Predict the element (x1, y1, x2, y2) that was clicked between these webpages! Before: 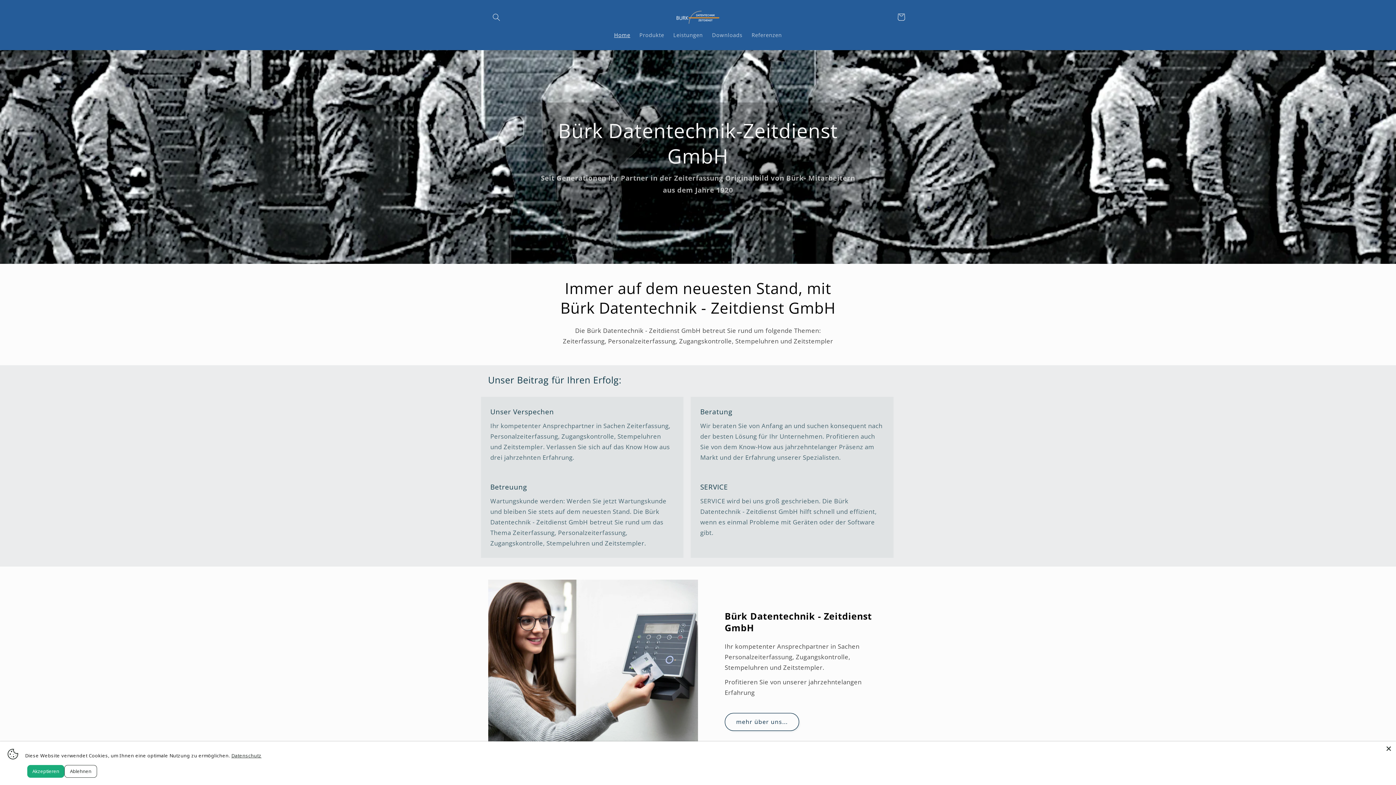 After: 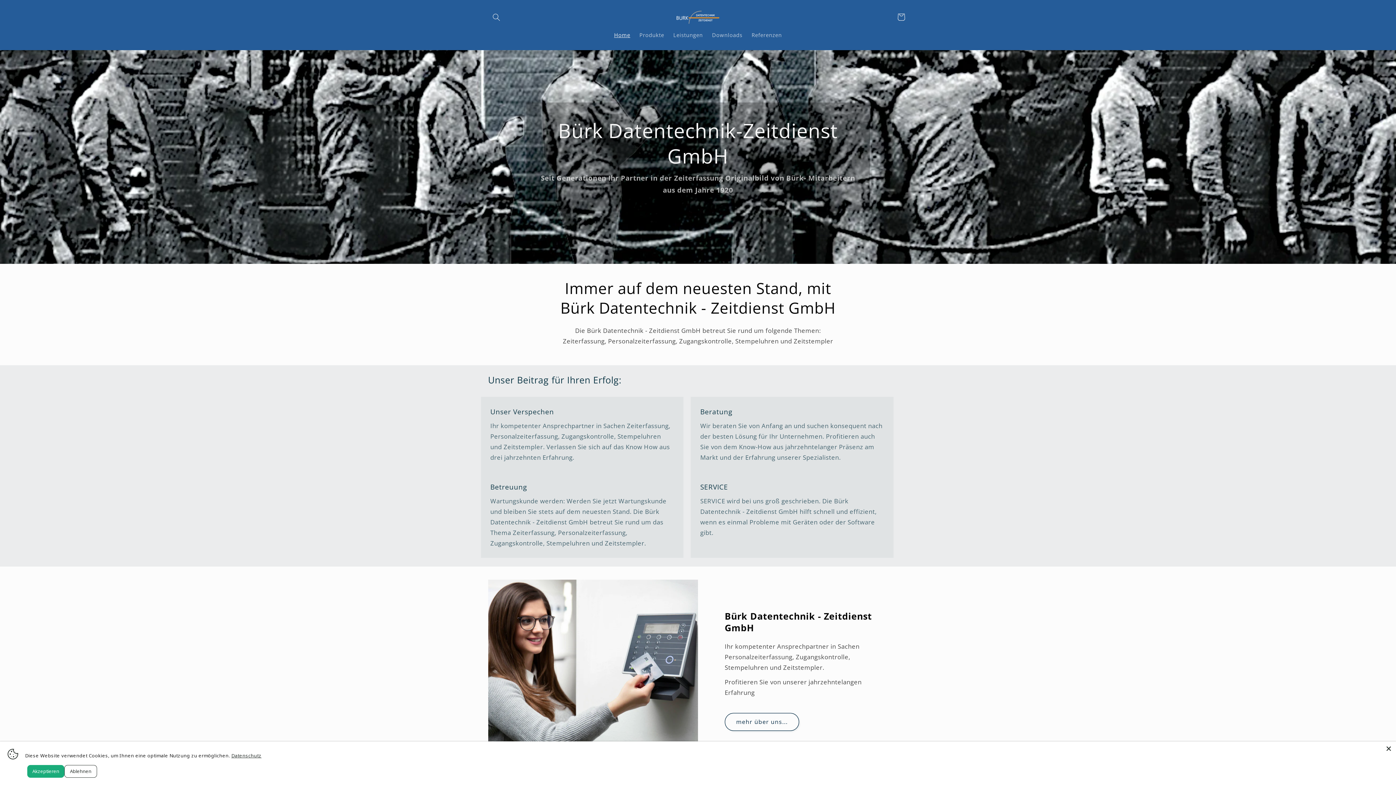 Action: label: Home bbox: (609, 27, 635, 42)